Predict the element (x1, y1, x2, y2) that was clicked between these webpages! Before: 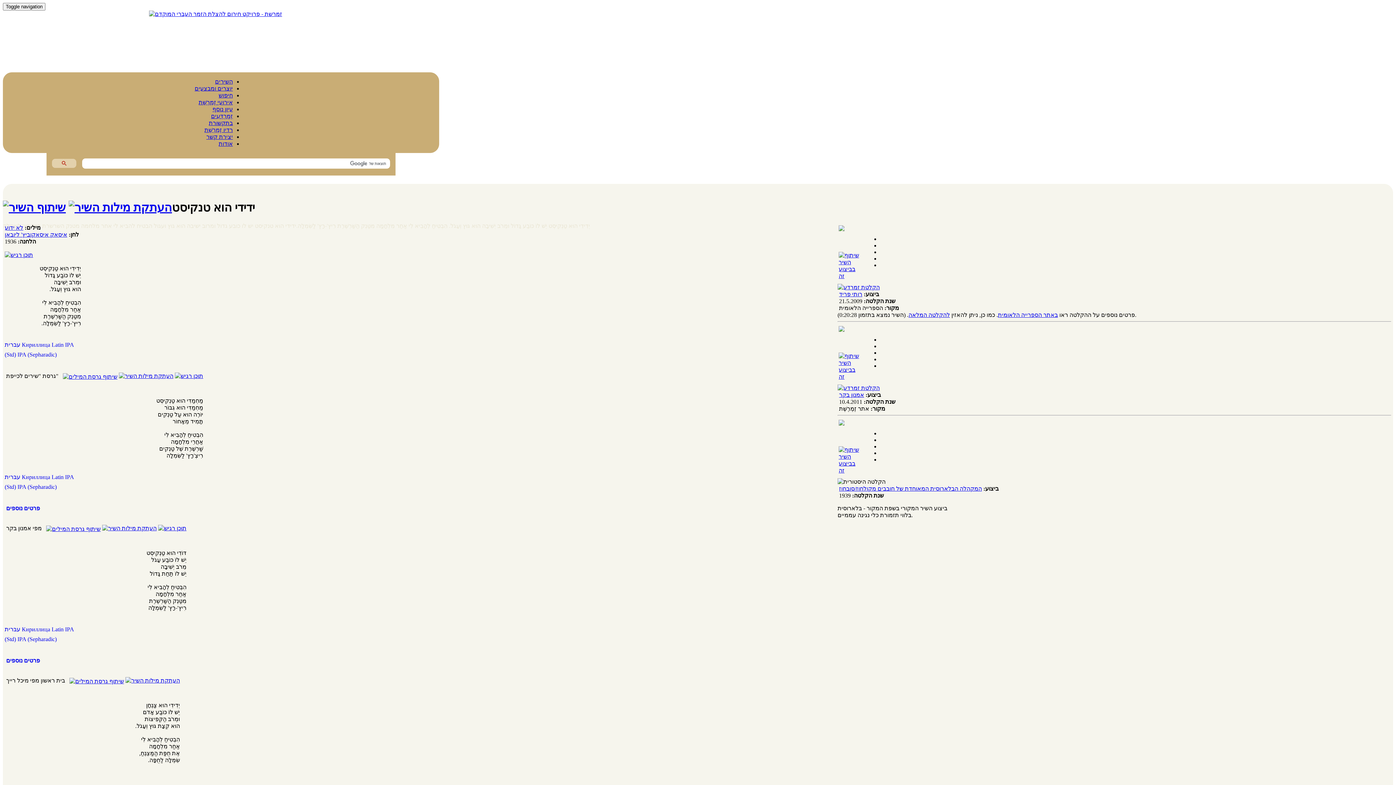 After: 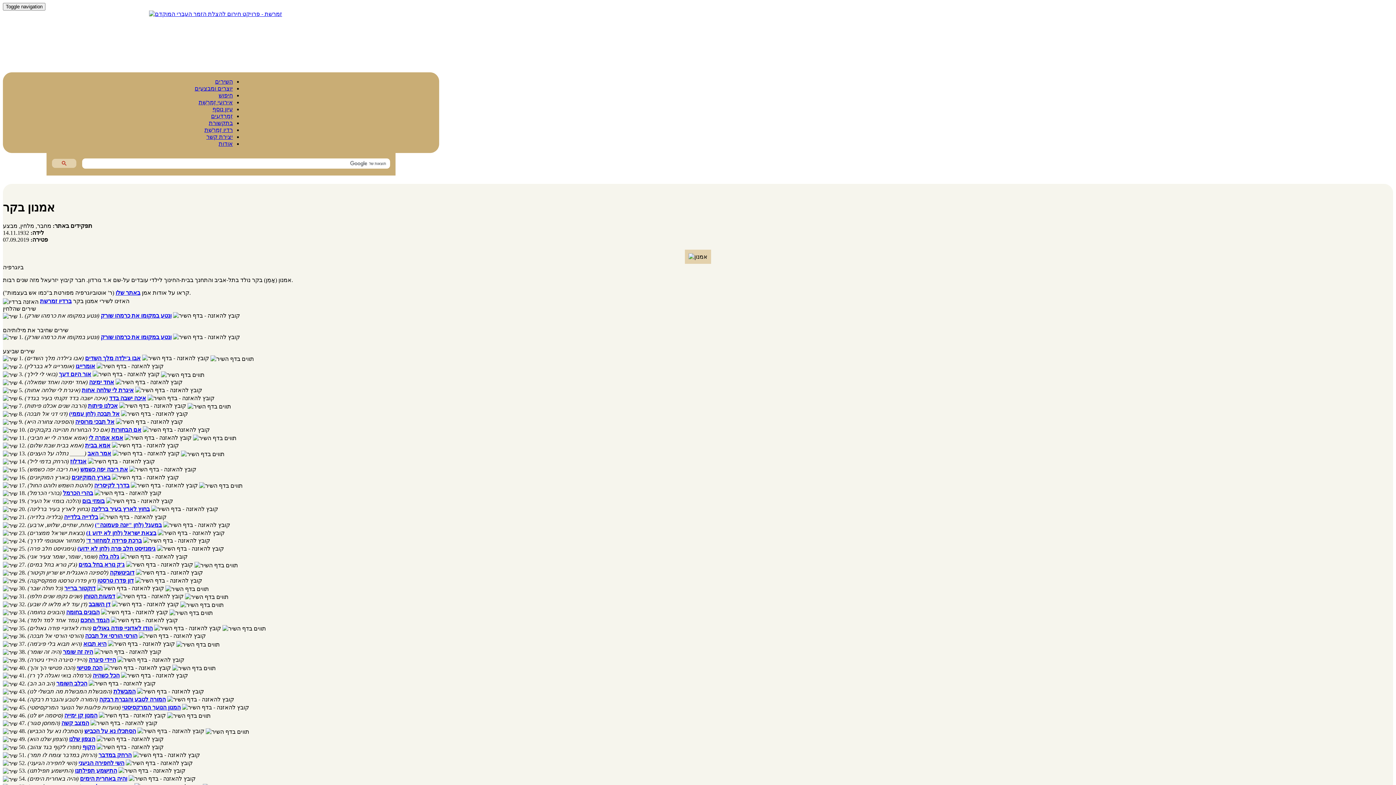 Action: label: אמנון בקר bbox: (839, 391, 864, 398)